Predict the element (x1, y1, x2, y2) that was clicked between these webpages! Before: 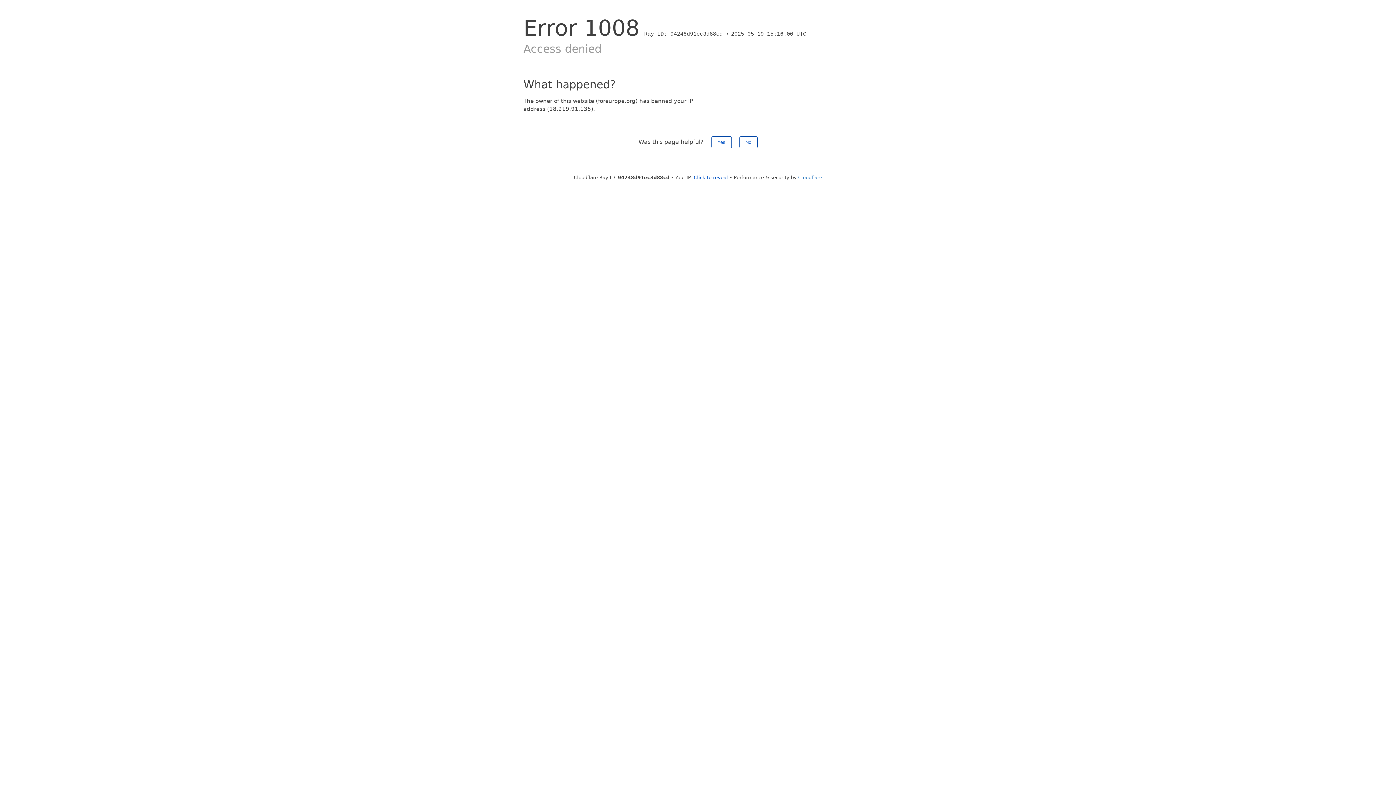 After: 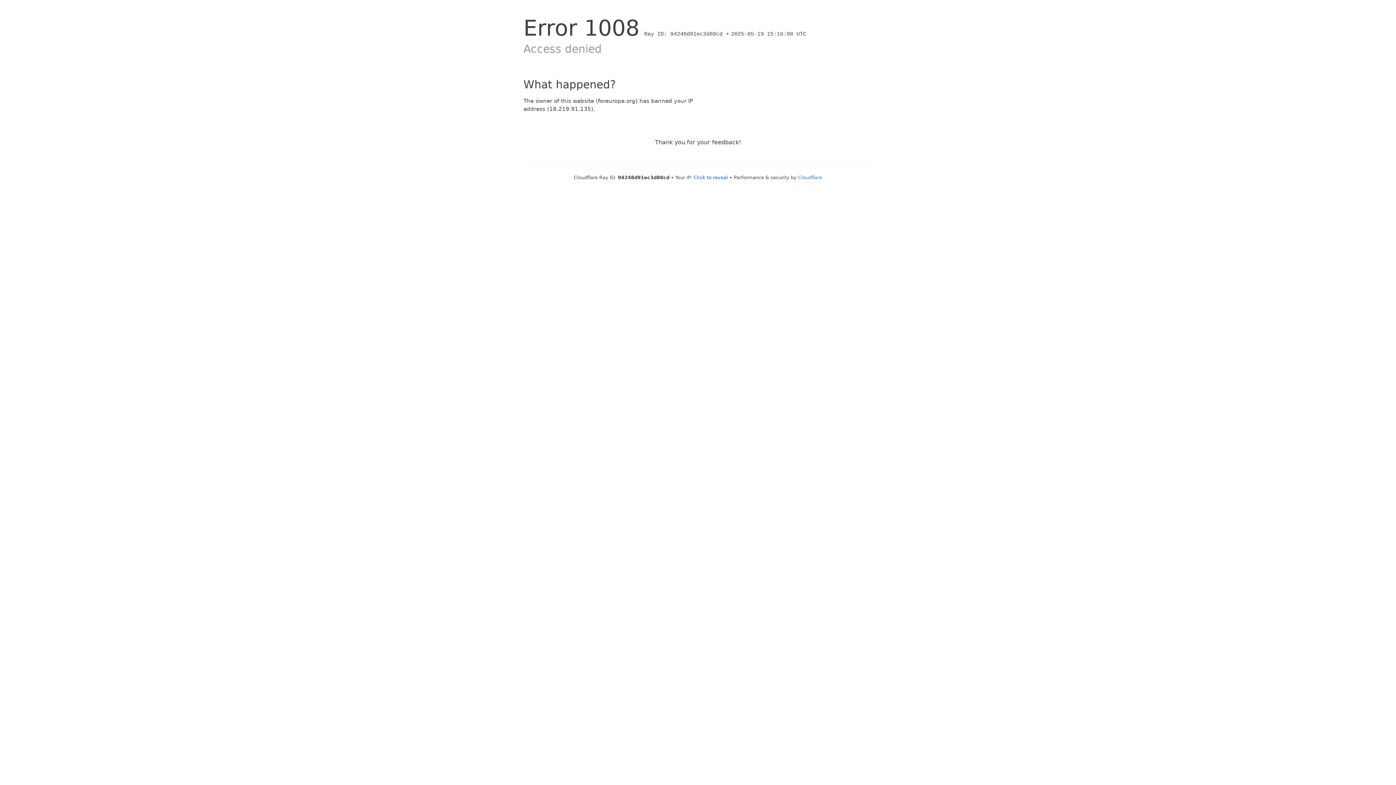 Action: label: Yes bbox: (711, 136, 731, 148)